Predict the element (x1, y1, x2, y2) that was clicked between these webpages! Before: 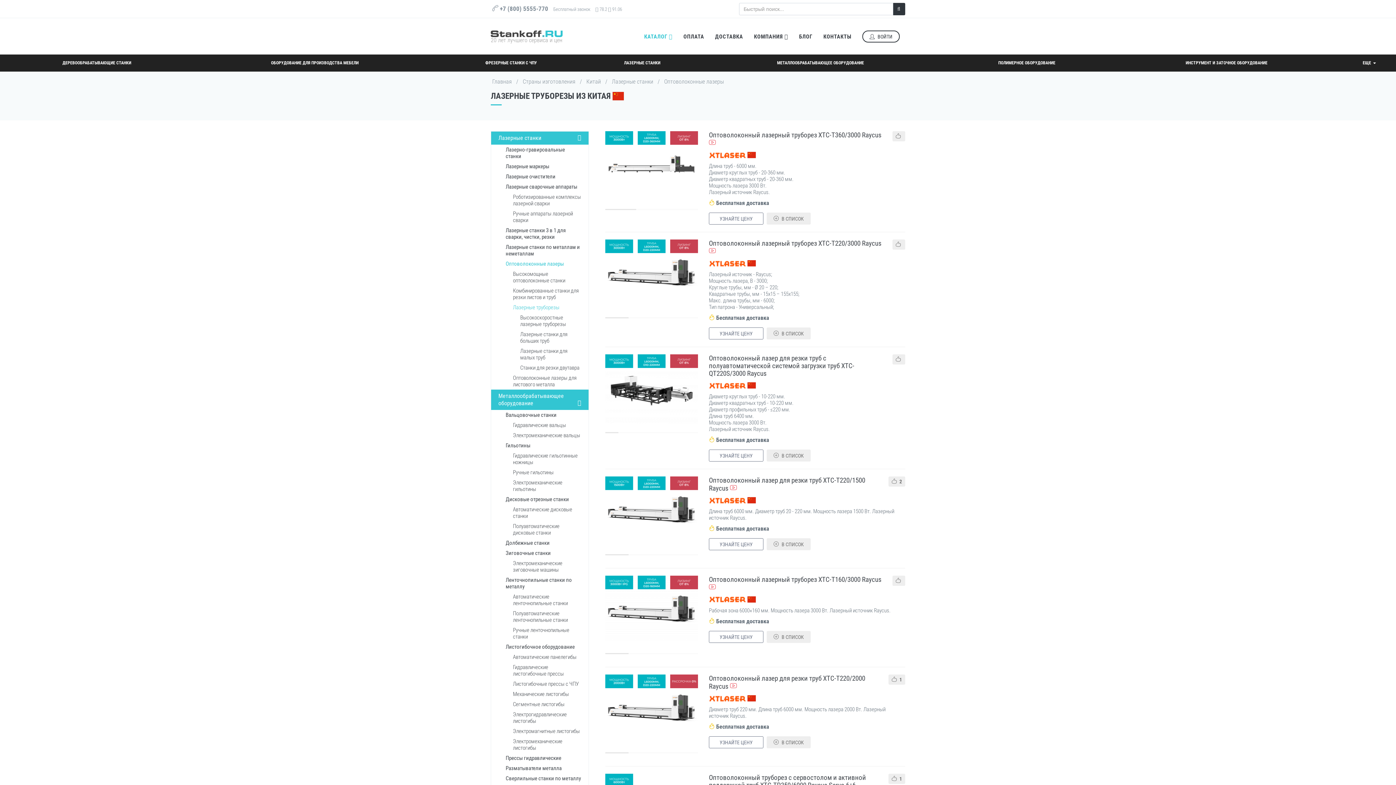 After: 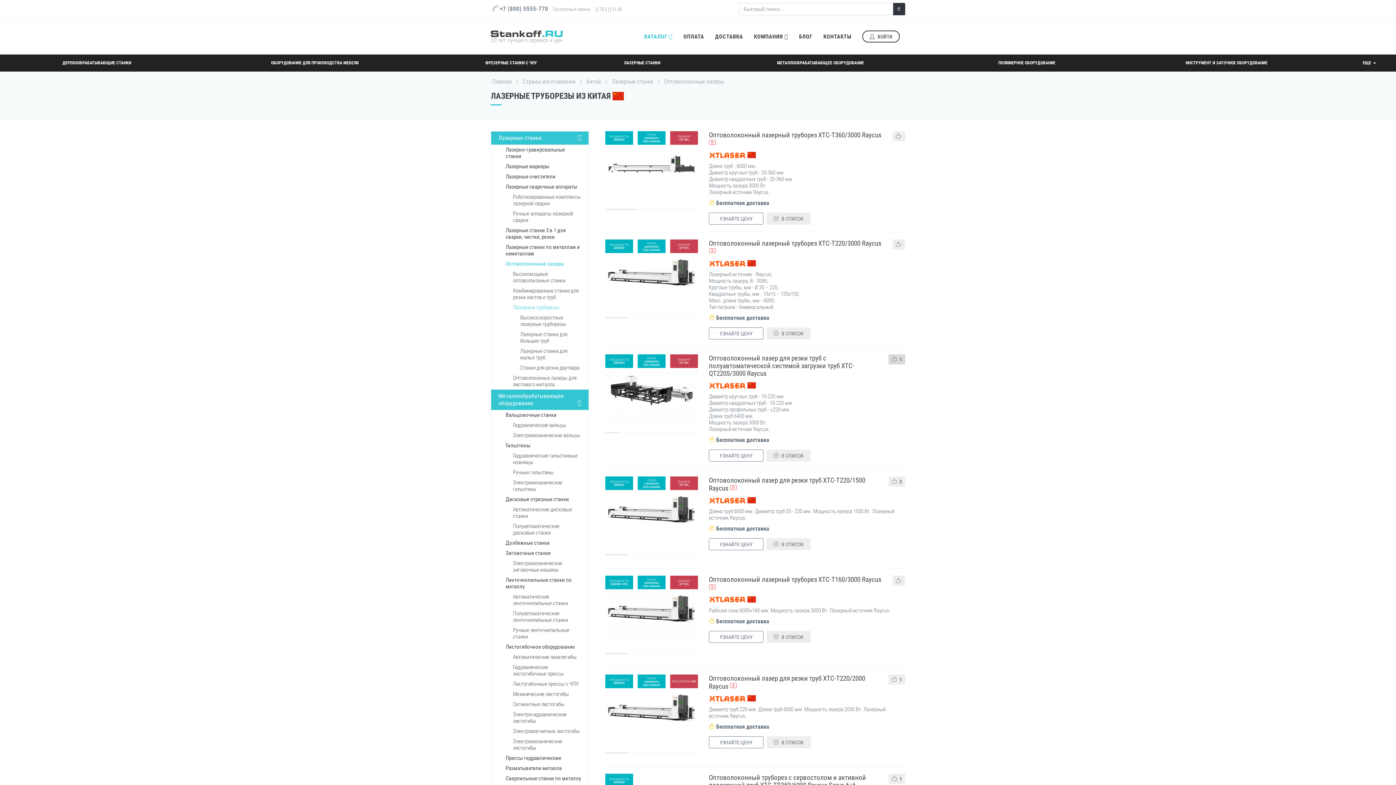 Action: bbox: (892, 354, 905, 364)